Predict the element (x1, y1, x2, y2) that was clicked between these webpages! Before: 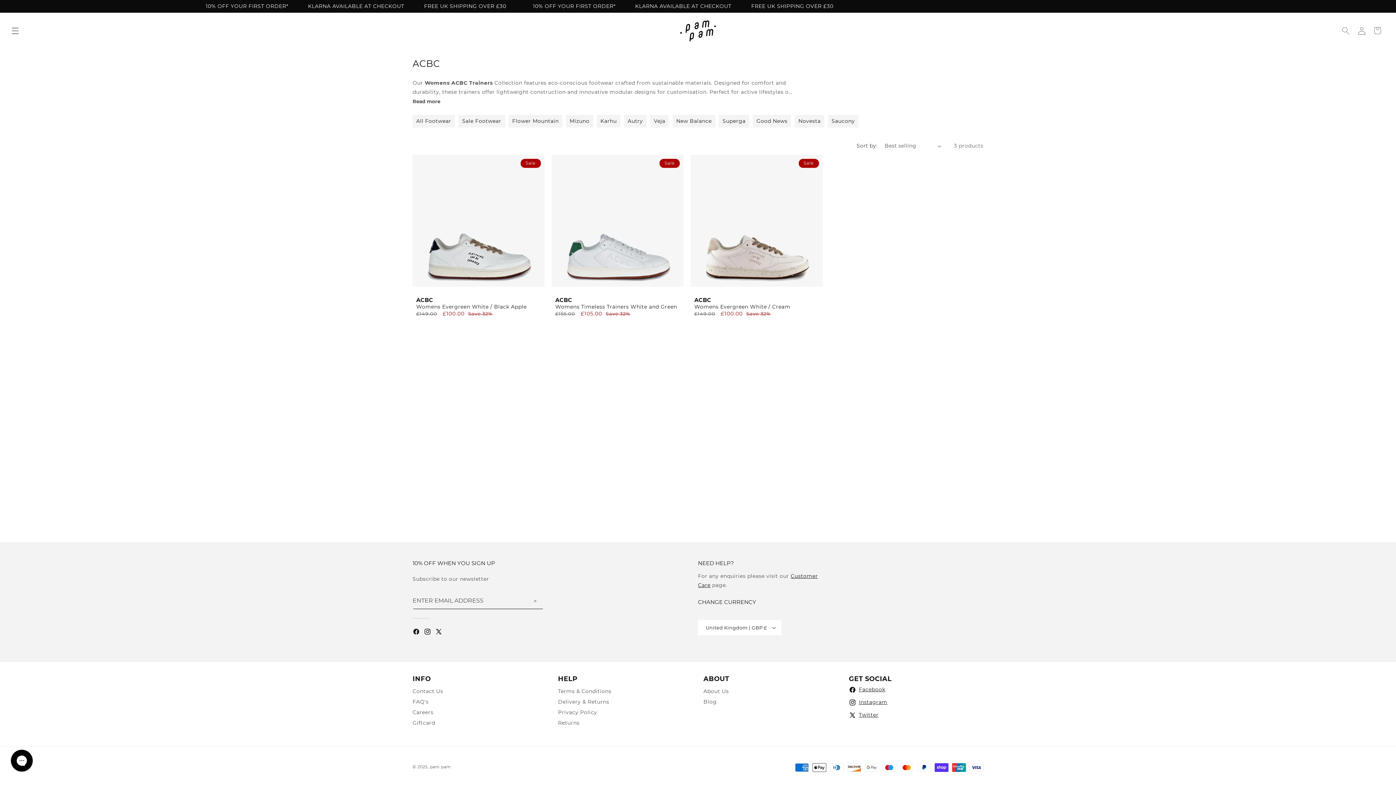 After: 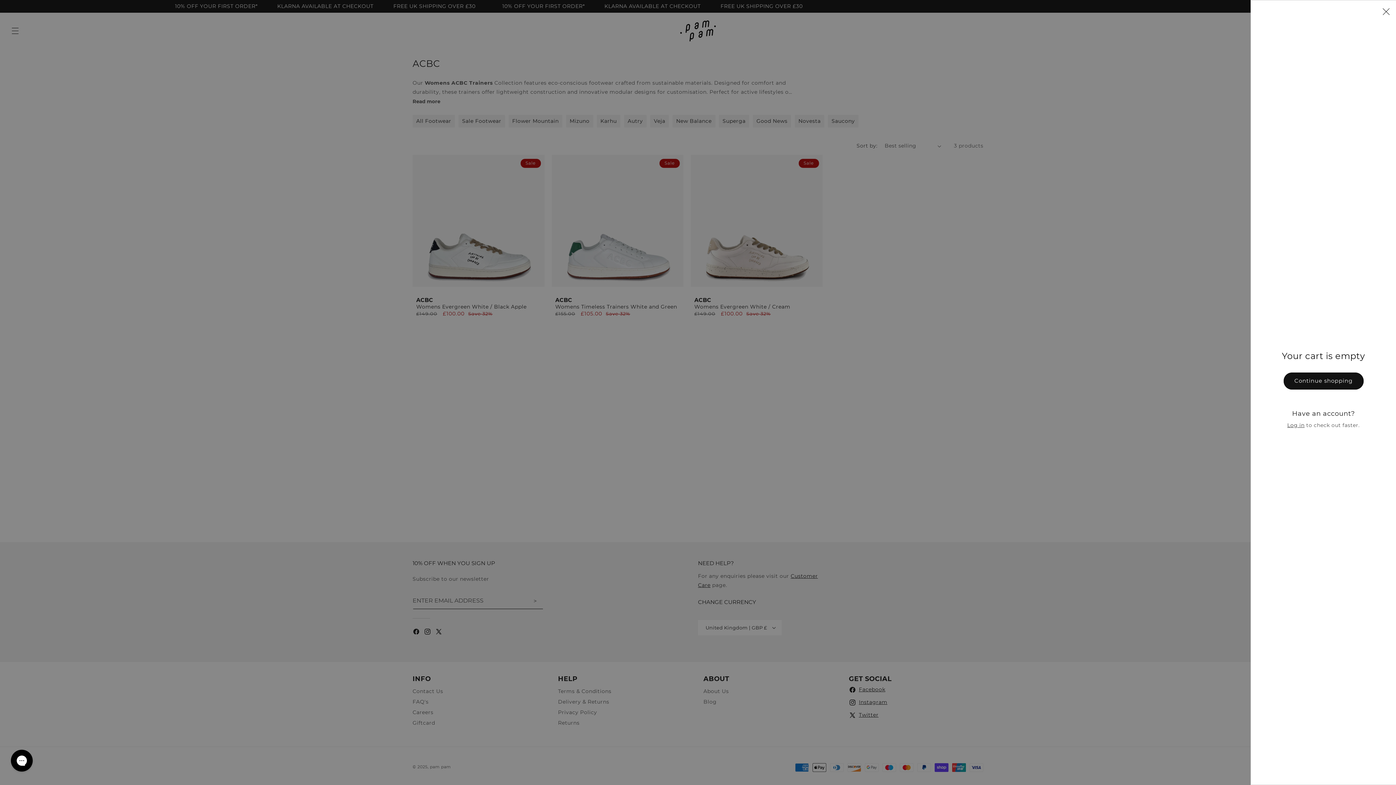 Action: bbox: (1370, 22, 1386, 38) label: Cart